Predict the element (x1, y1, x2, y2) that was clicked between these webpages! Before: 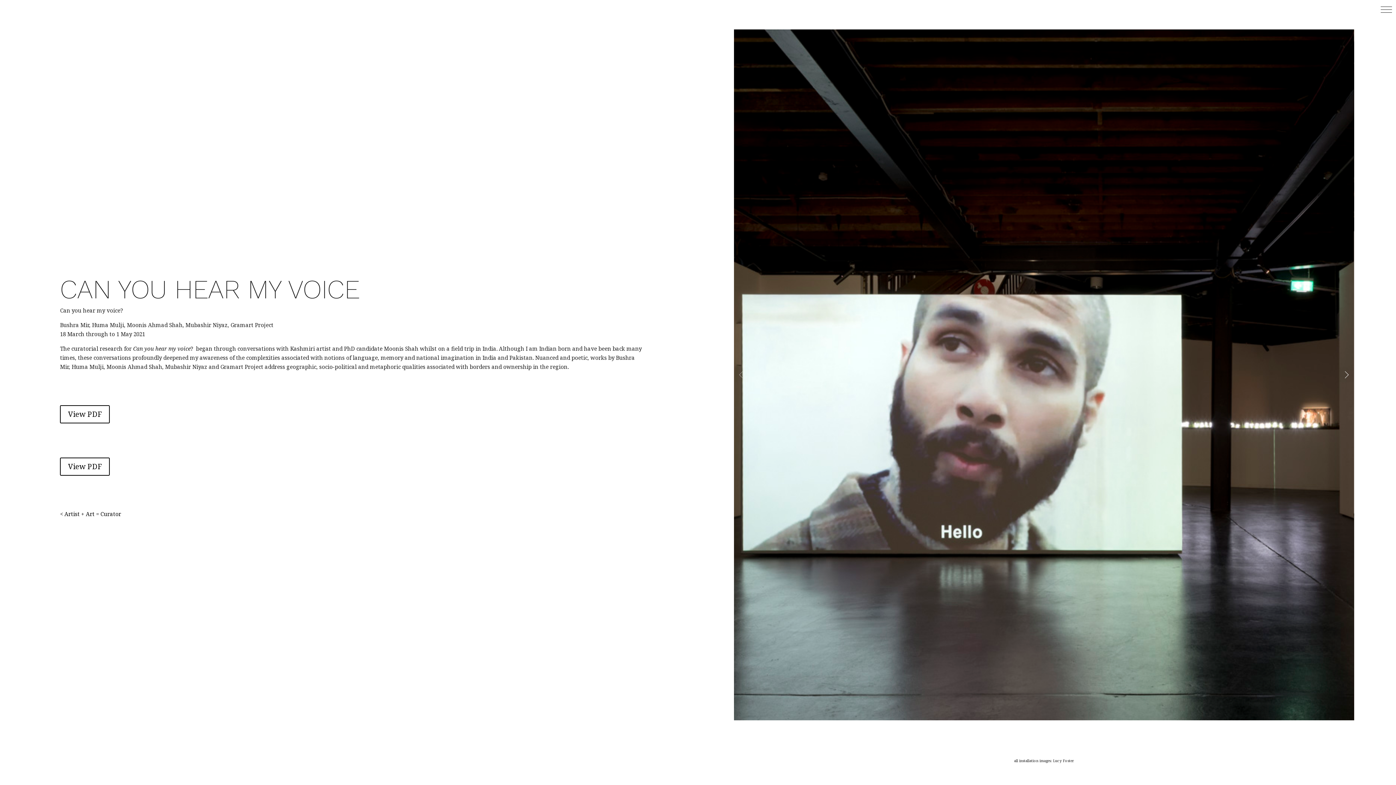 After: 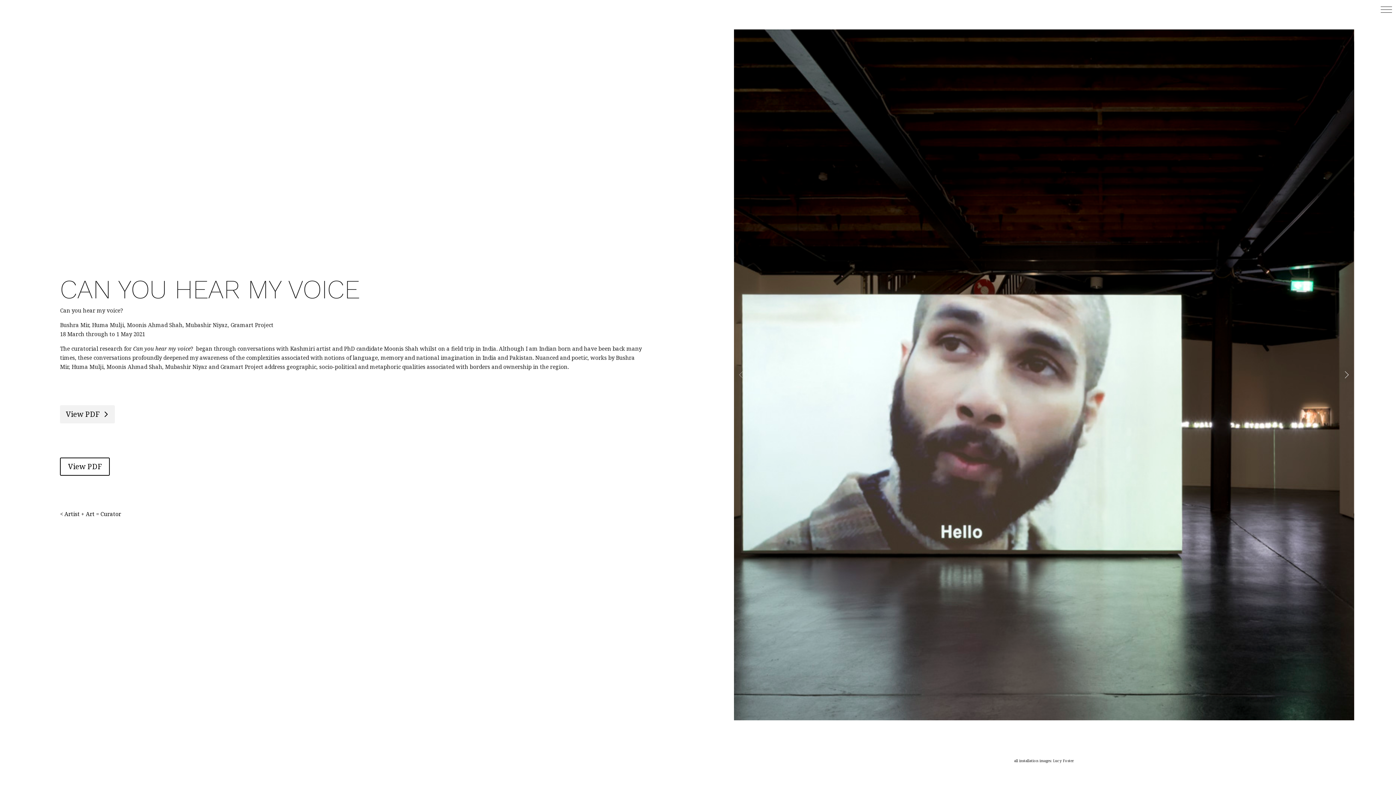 Action: label: View PDF bbox: (60, 405, 109, 423)